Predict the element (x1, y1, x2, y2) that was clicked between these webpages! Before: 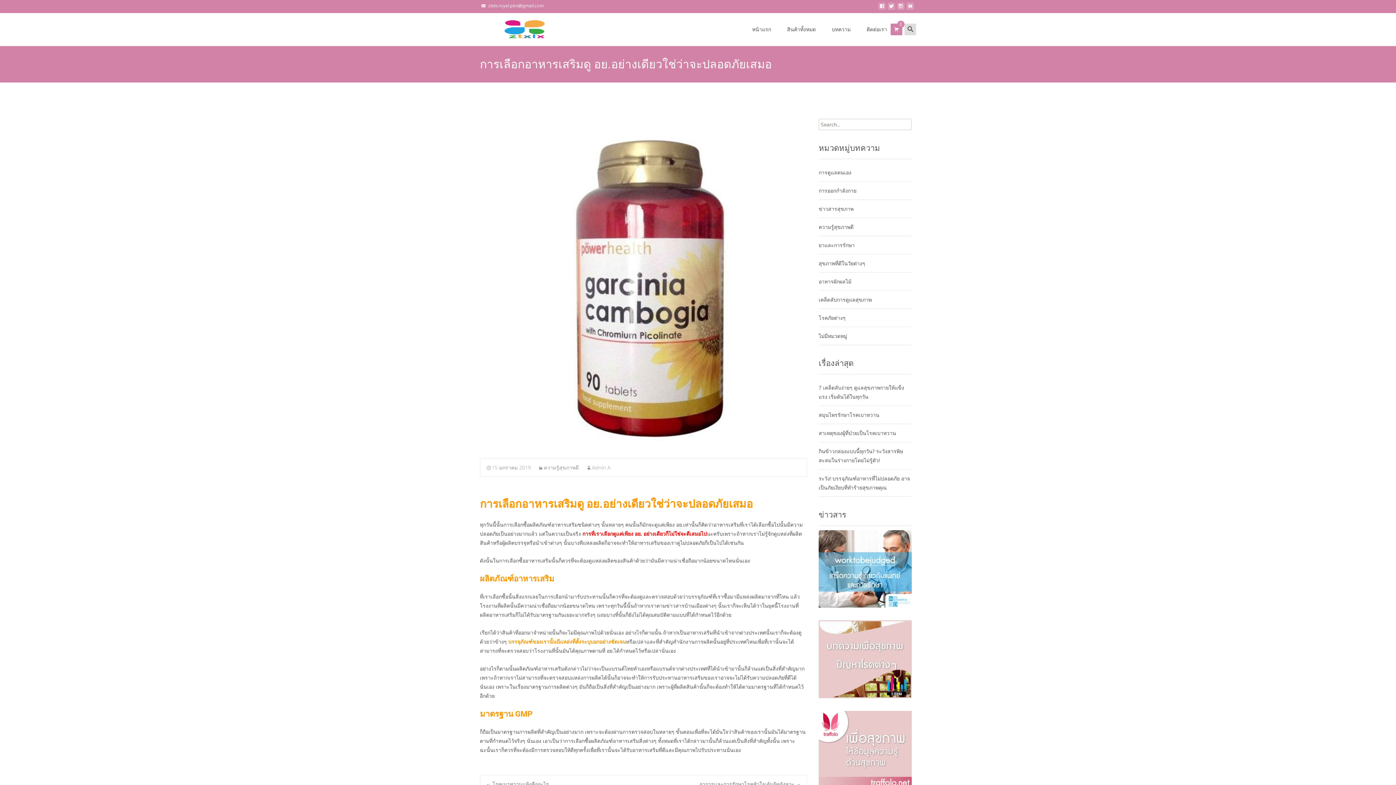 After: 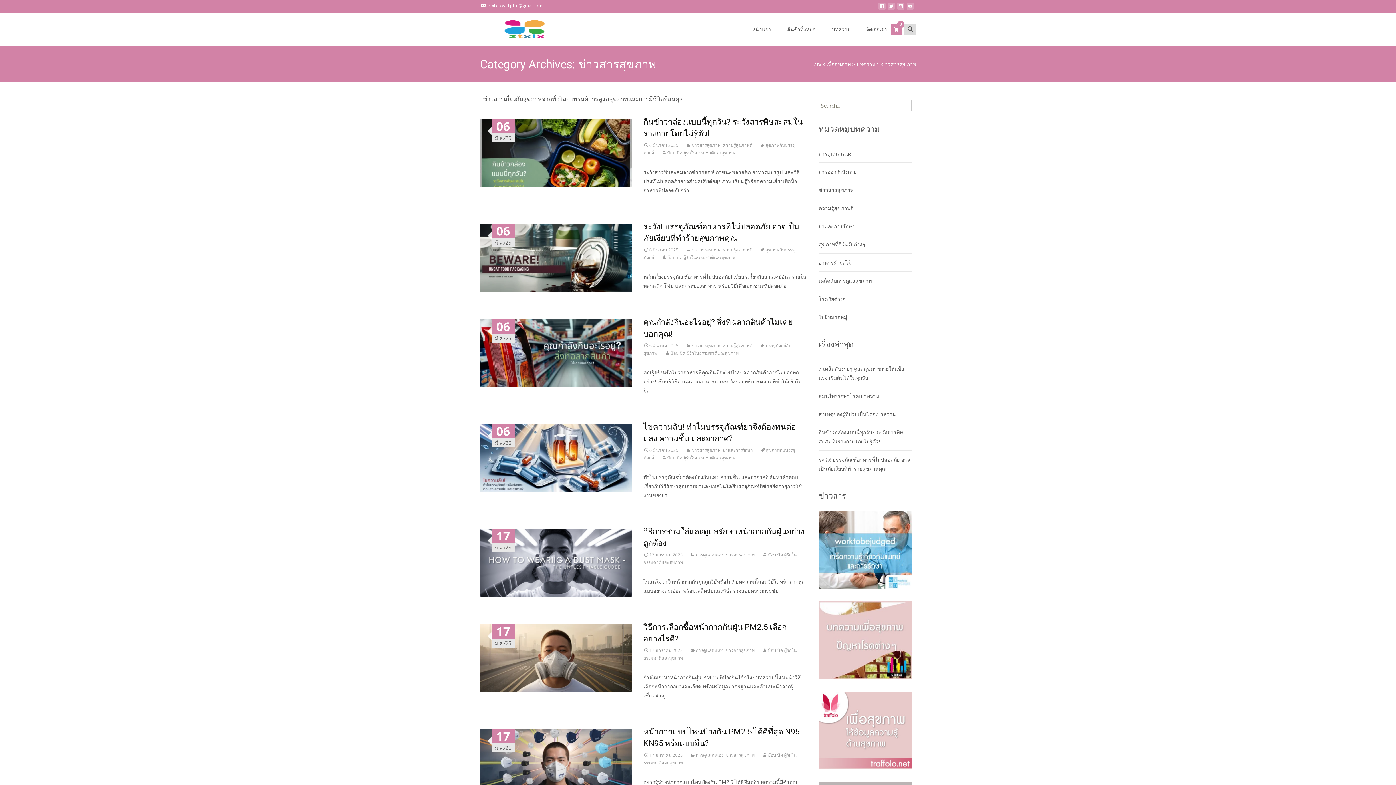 Action: label: ข่าวสารสุขภาพ bbox: (818, 205, 853, 212)